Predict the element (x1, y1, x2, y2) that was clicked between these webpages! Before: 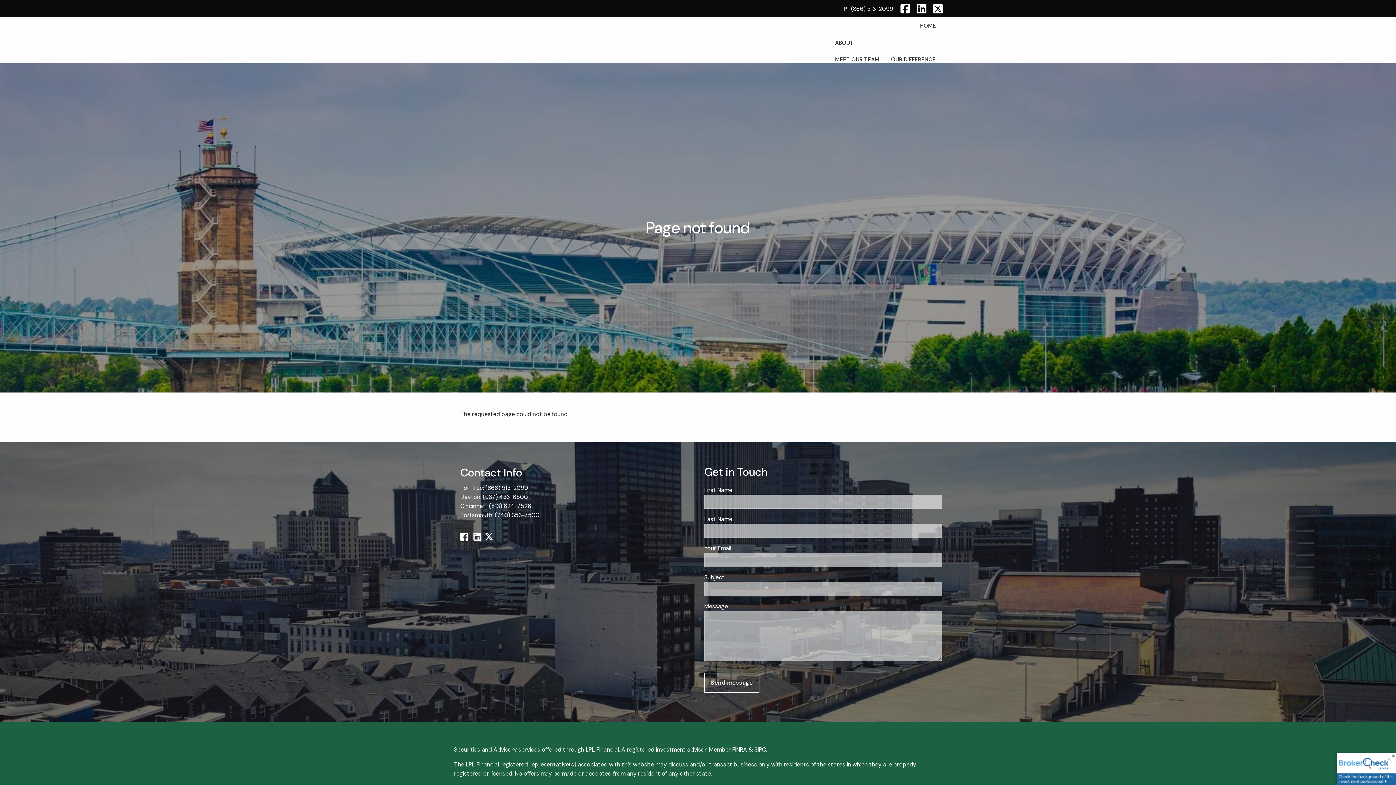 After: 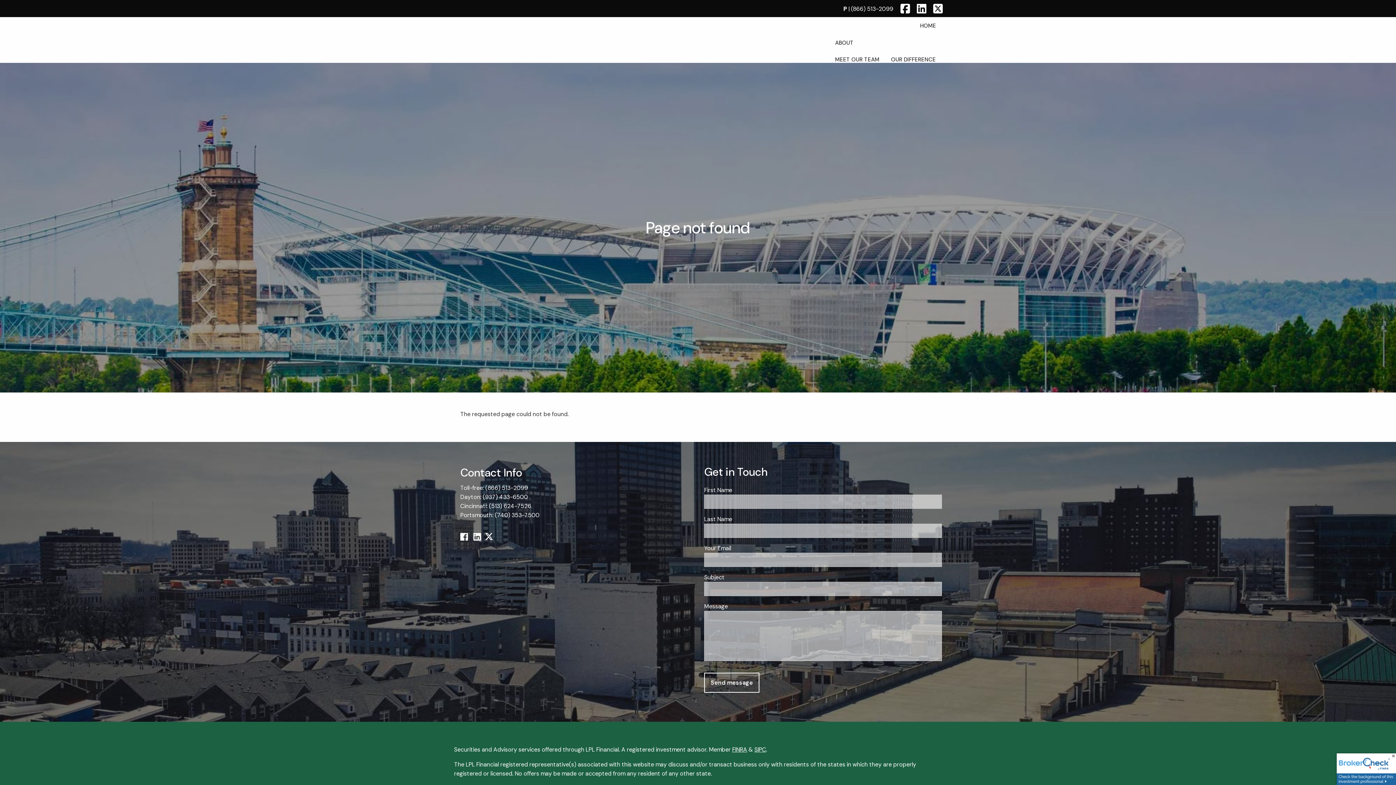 Action: bbox: (486, 535, 502, 542) label:  